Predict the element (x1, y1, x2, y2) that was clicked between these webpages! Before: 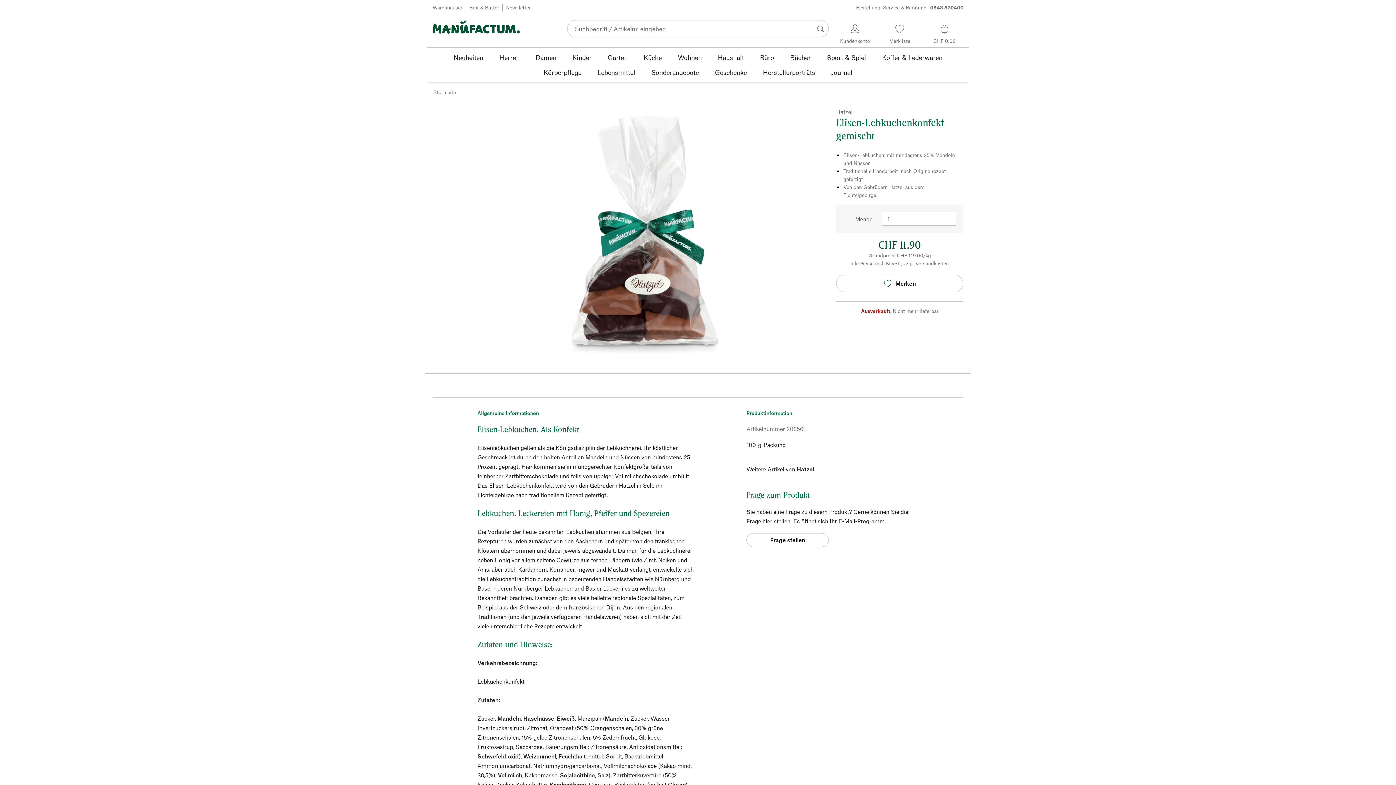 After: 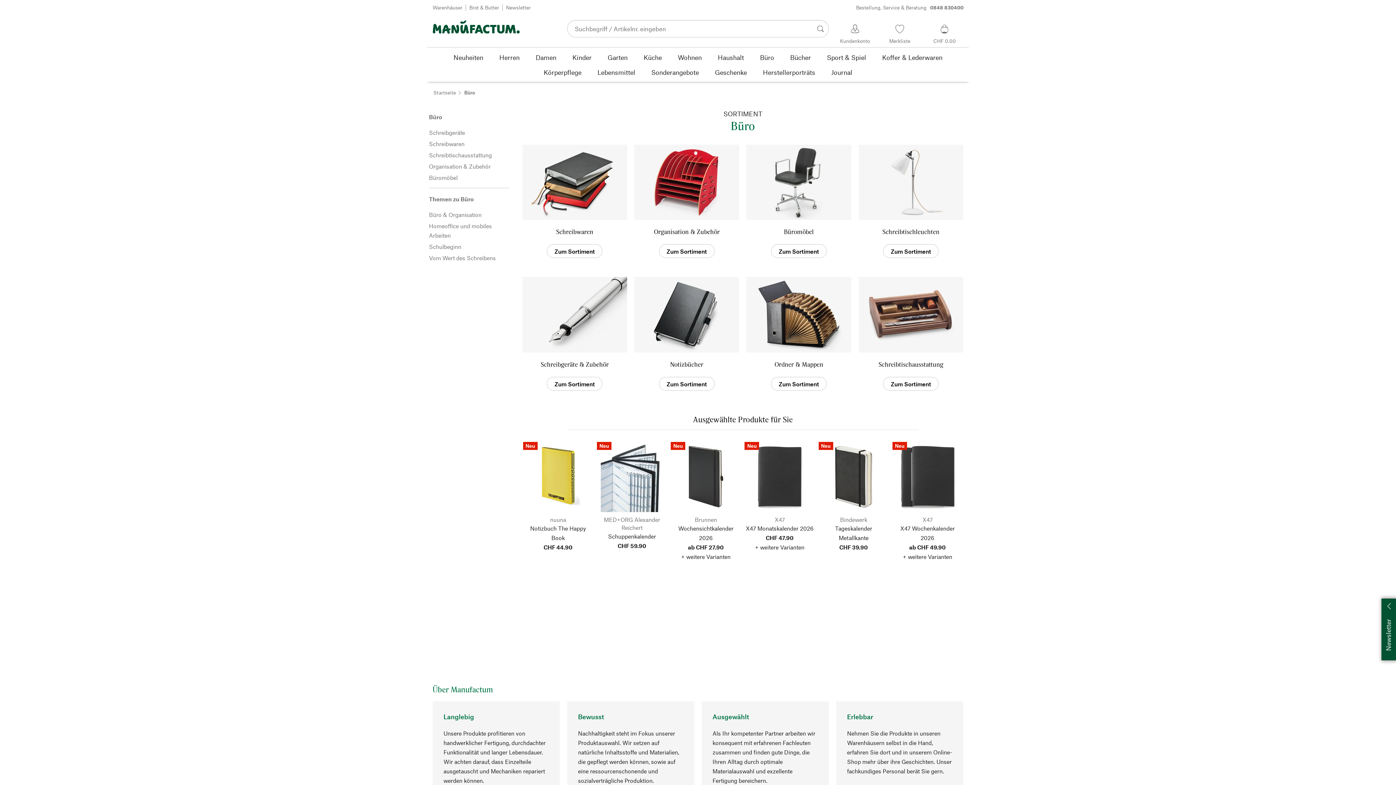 Action: label: Büro bbox: (752, 49, 782, 64)